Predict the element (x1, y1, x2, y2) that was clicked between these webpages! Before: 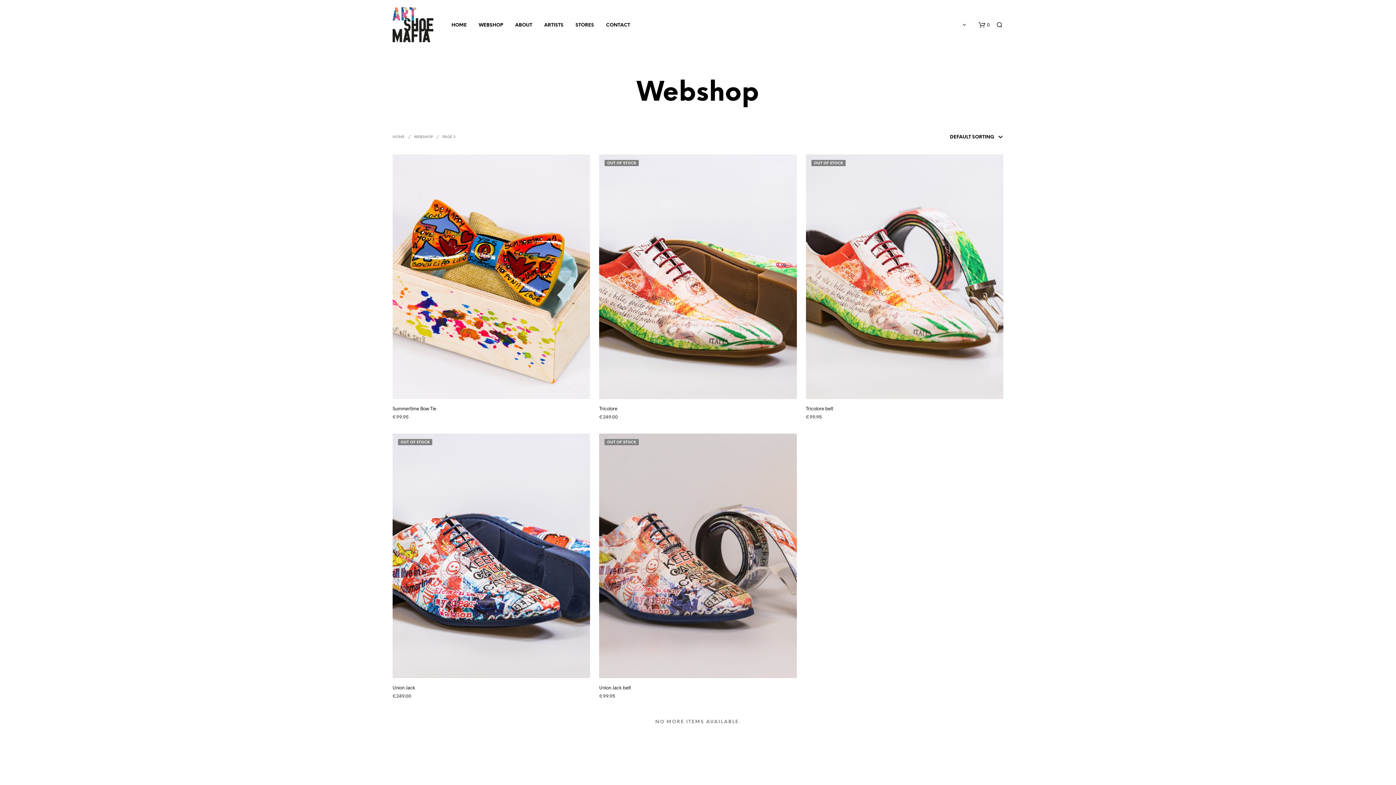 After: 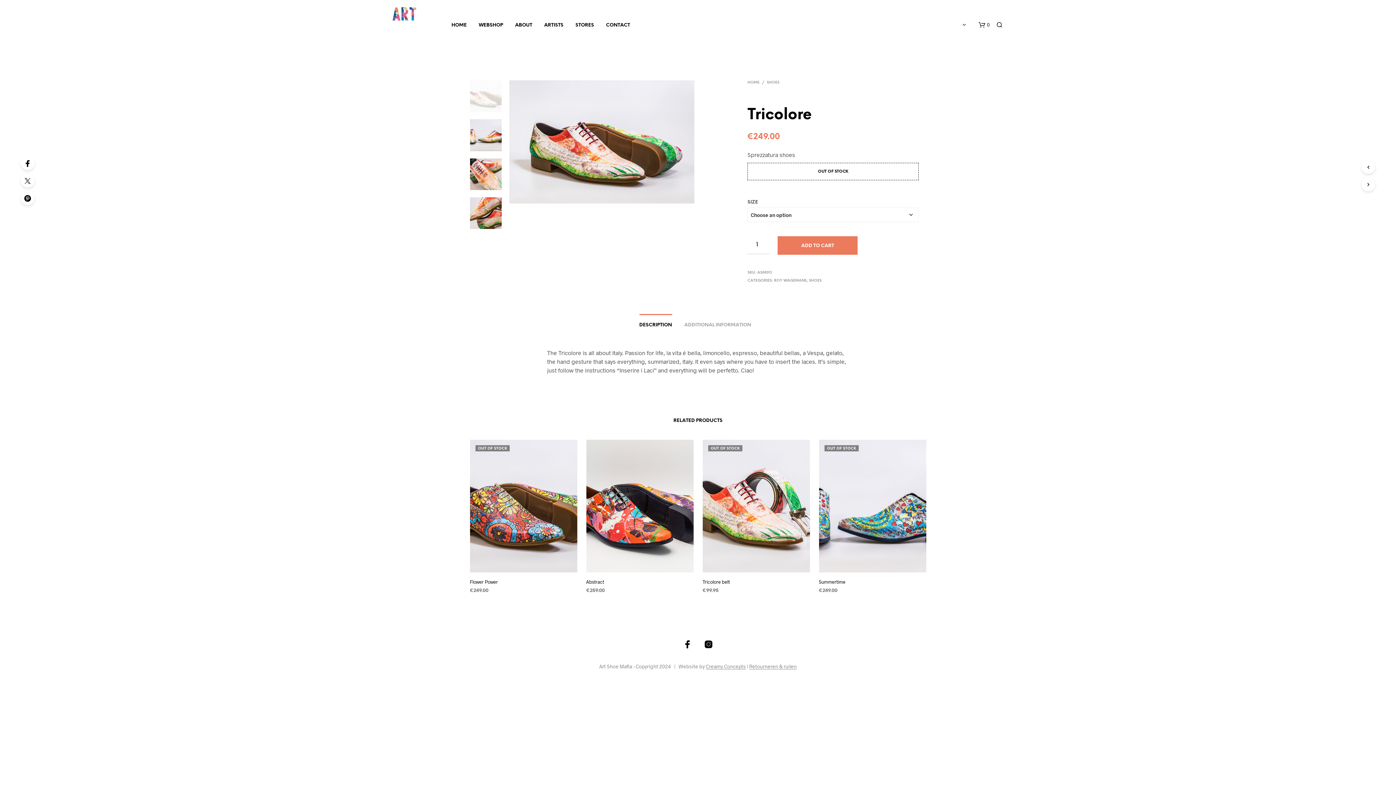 Action: bbox: (599, 405, 617, 412) label: Tricolore